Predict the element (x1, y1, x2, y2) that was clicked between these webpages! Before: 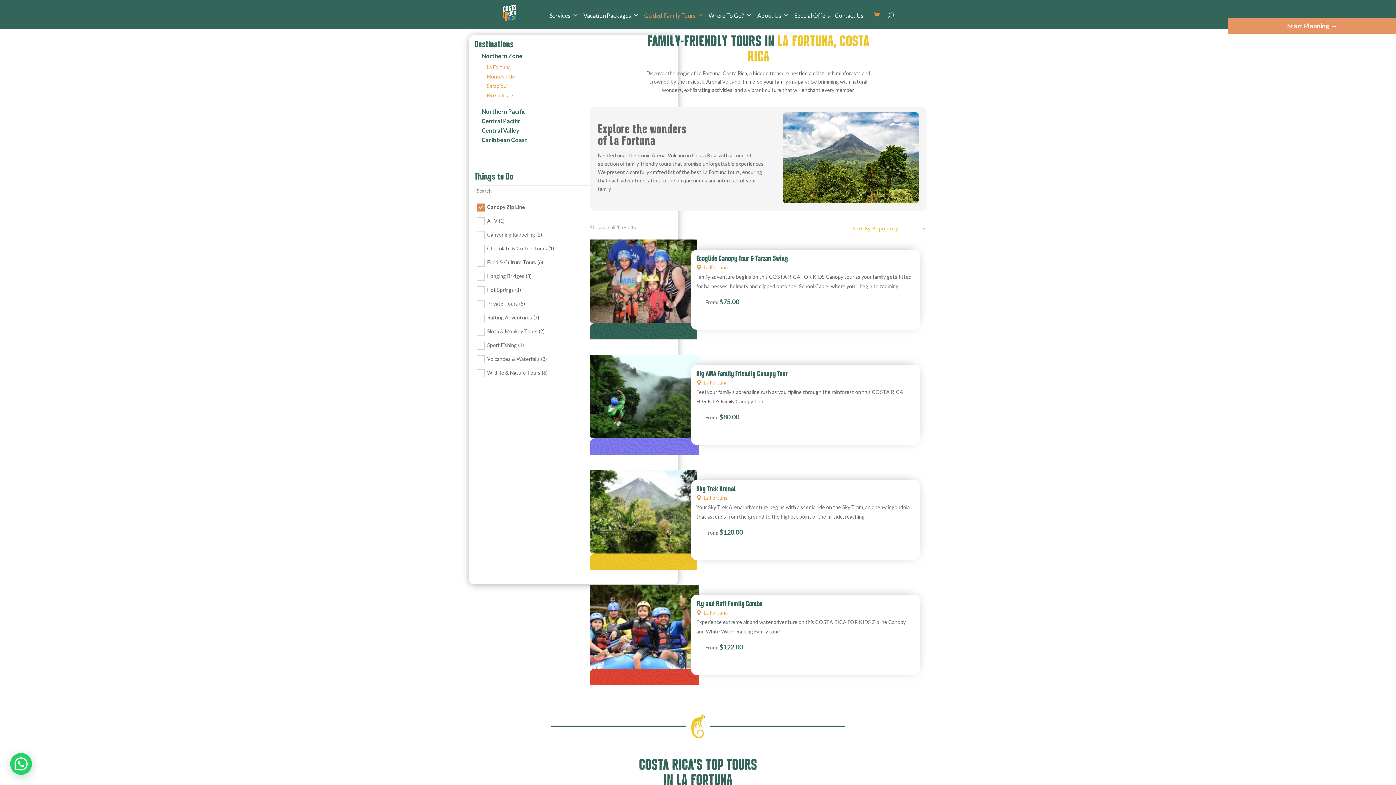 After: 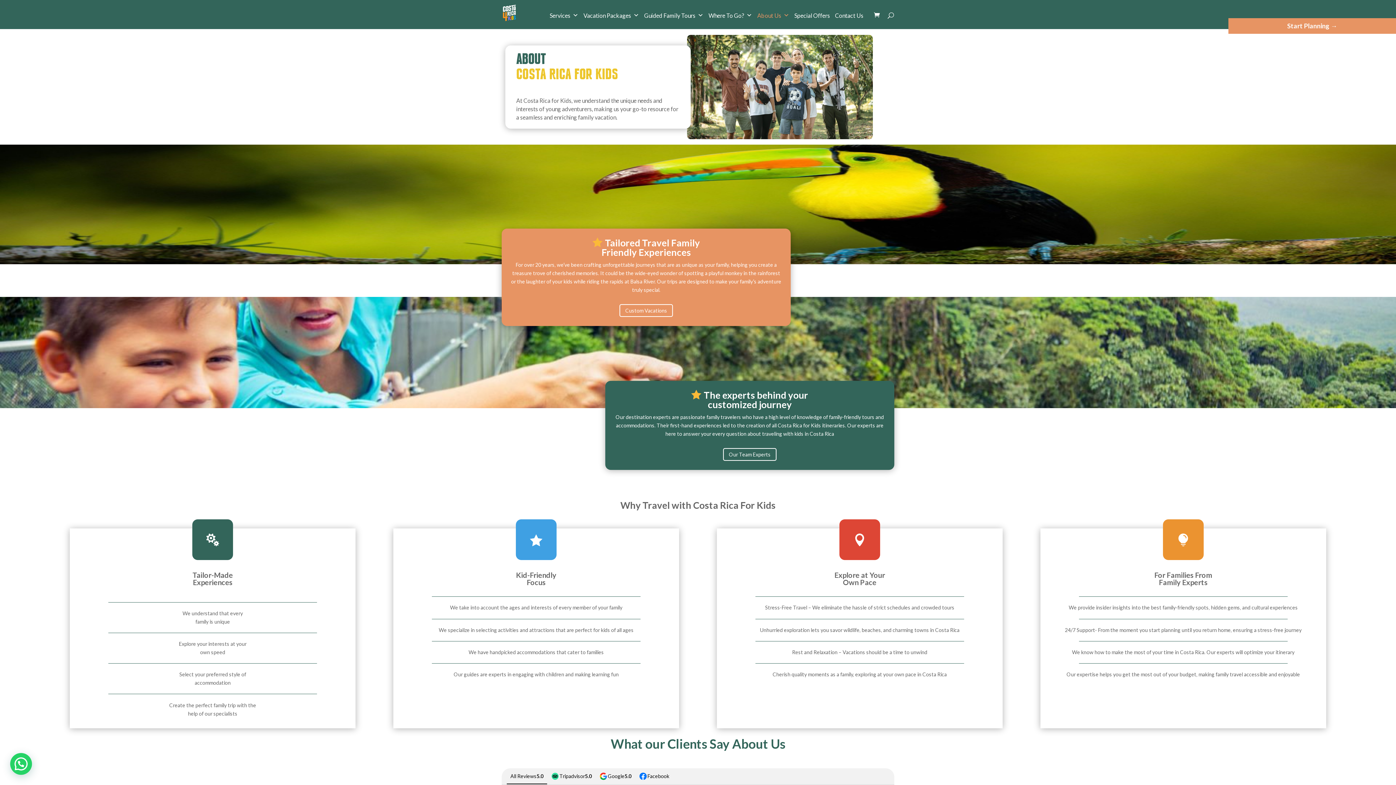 Action: label: About Us bbox: (754, 9, 792, 21)